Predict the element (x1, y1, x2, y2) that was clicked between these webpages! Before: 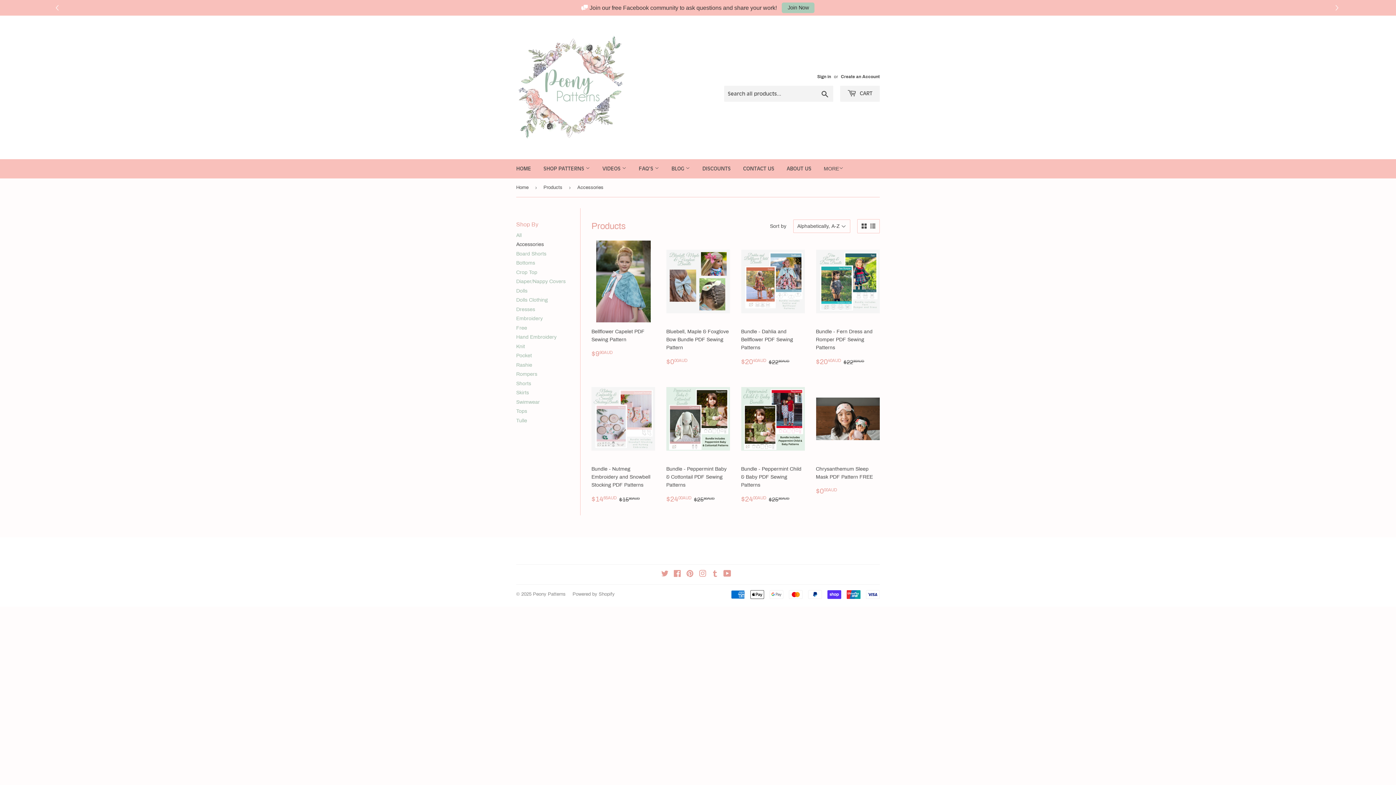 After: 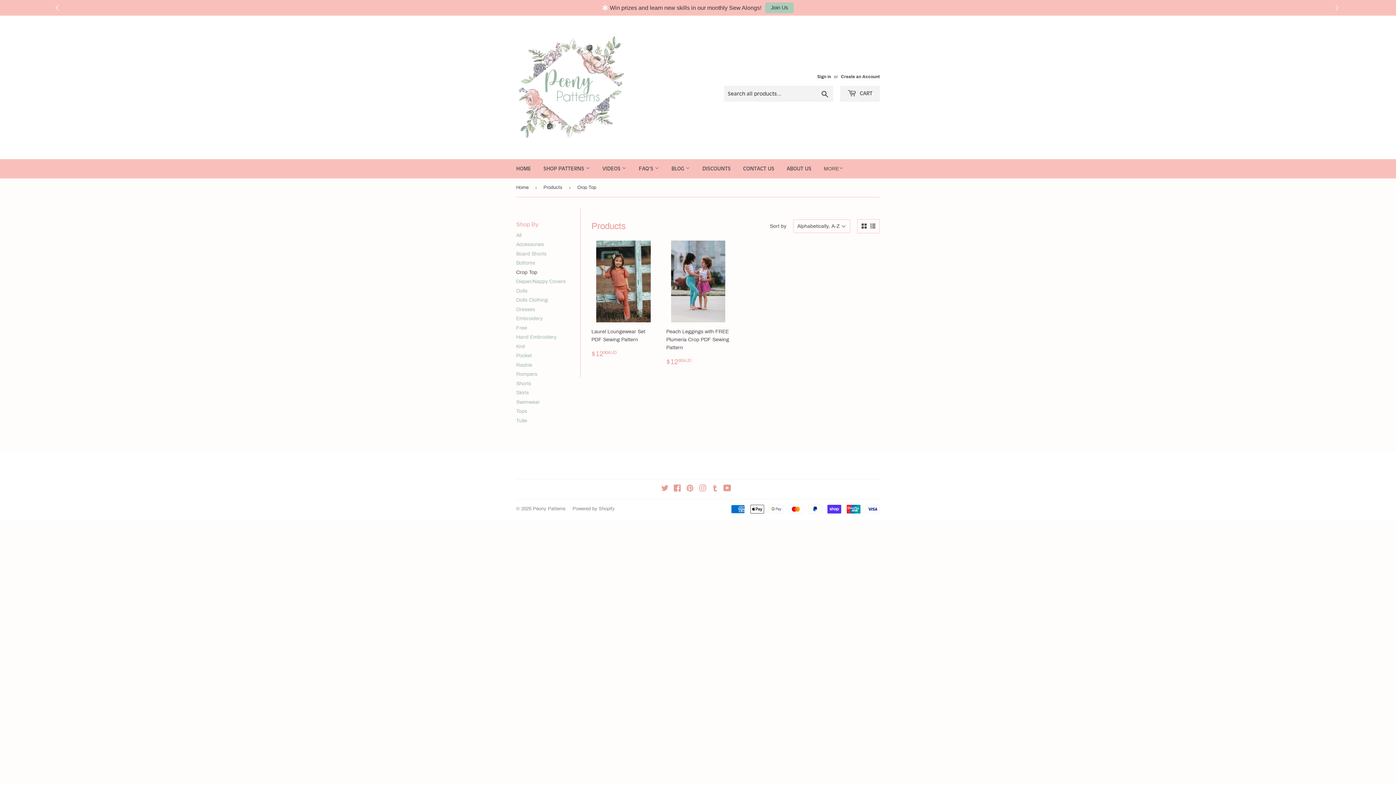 Action: bbox: (516, 269, 537, 275) label: Crop Top